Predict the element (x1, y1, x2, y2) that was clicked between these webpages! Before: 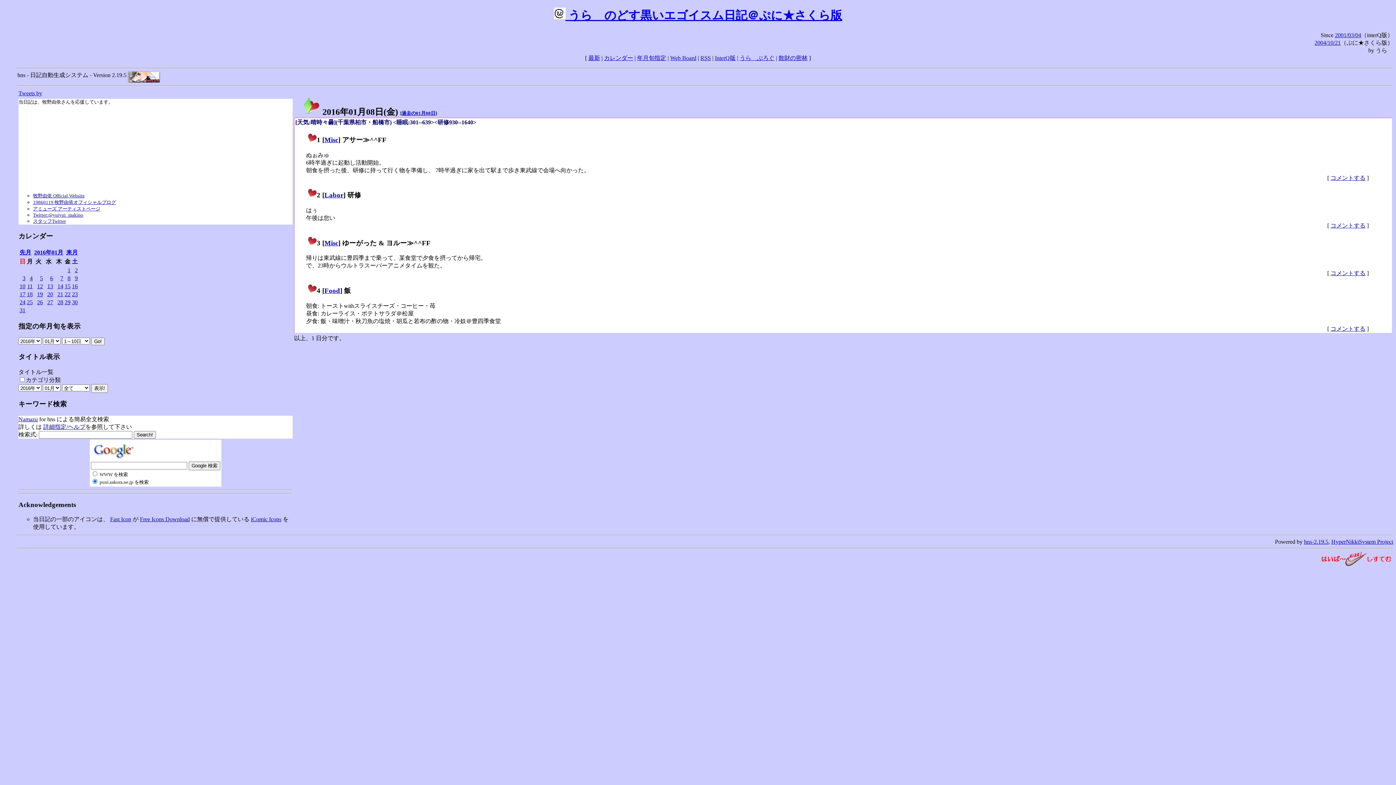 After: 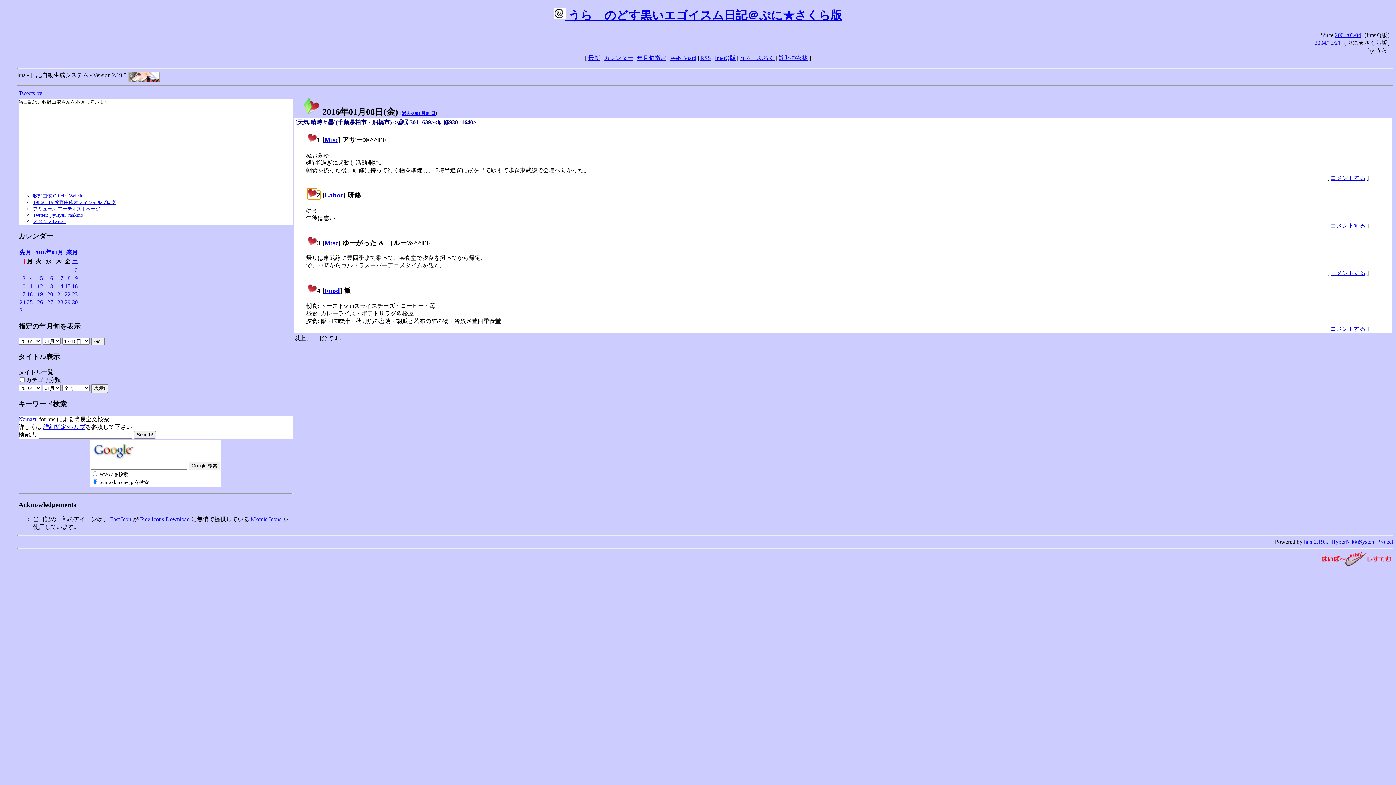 Action: label: 2 bbox: (308, 191, 320, 199)